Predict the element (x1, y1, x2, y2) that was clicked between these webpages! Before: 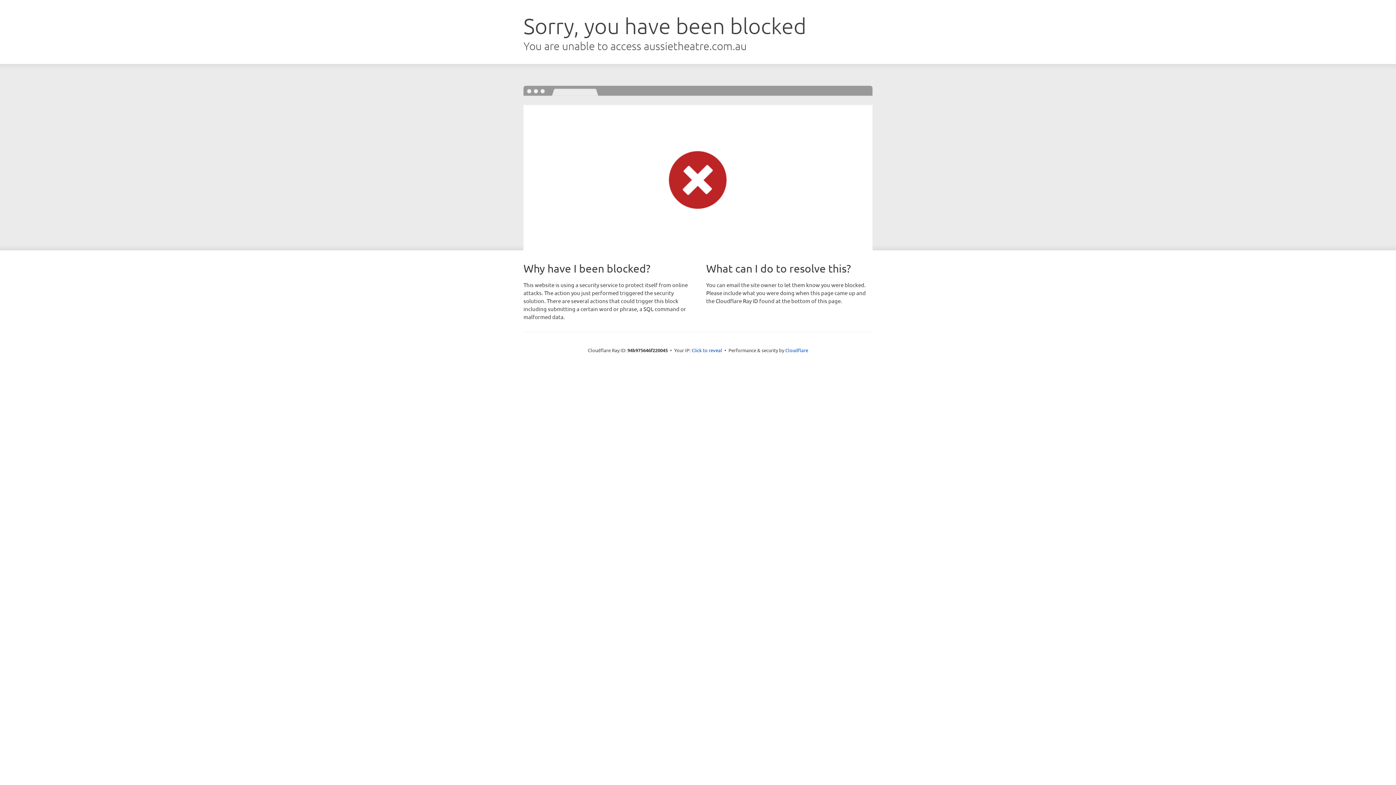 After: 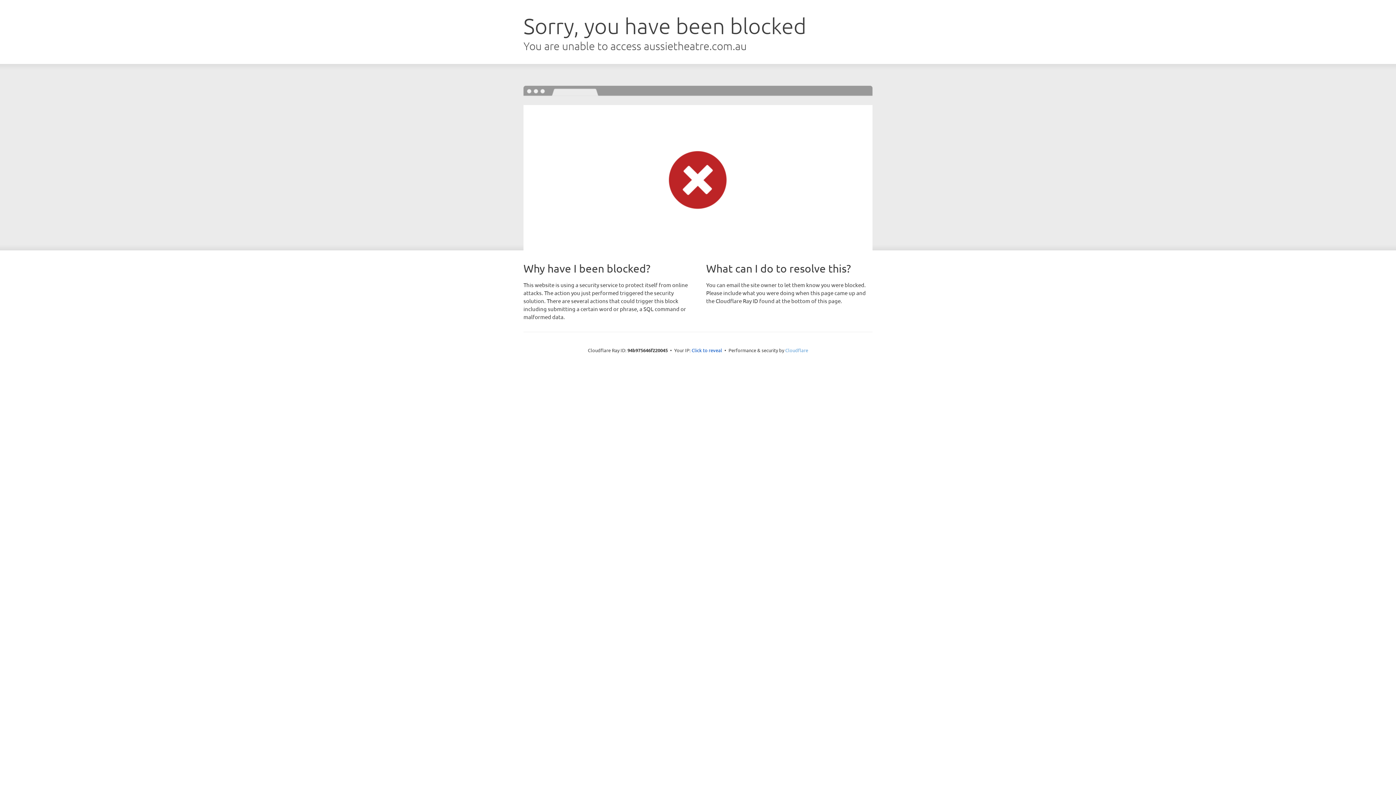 Action: bbox: (785, 347, 808, 353) label: Cloudflare